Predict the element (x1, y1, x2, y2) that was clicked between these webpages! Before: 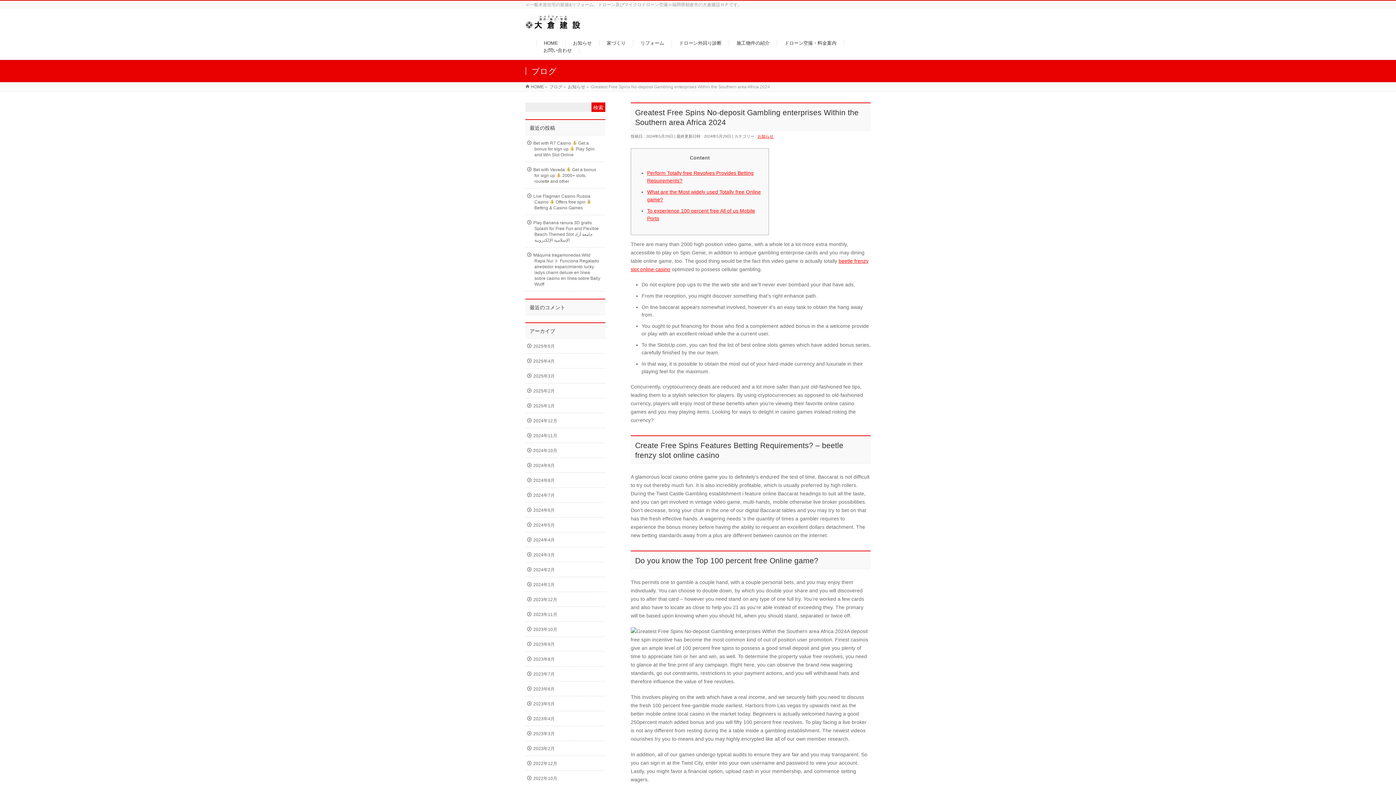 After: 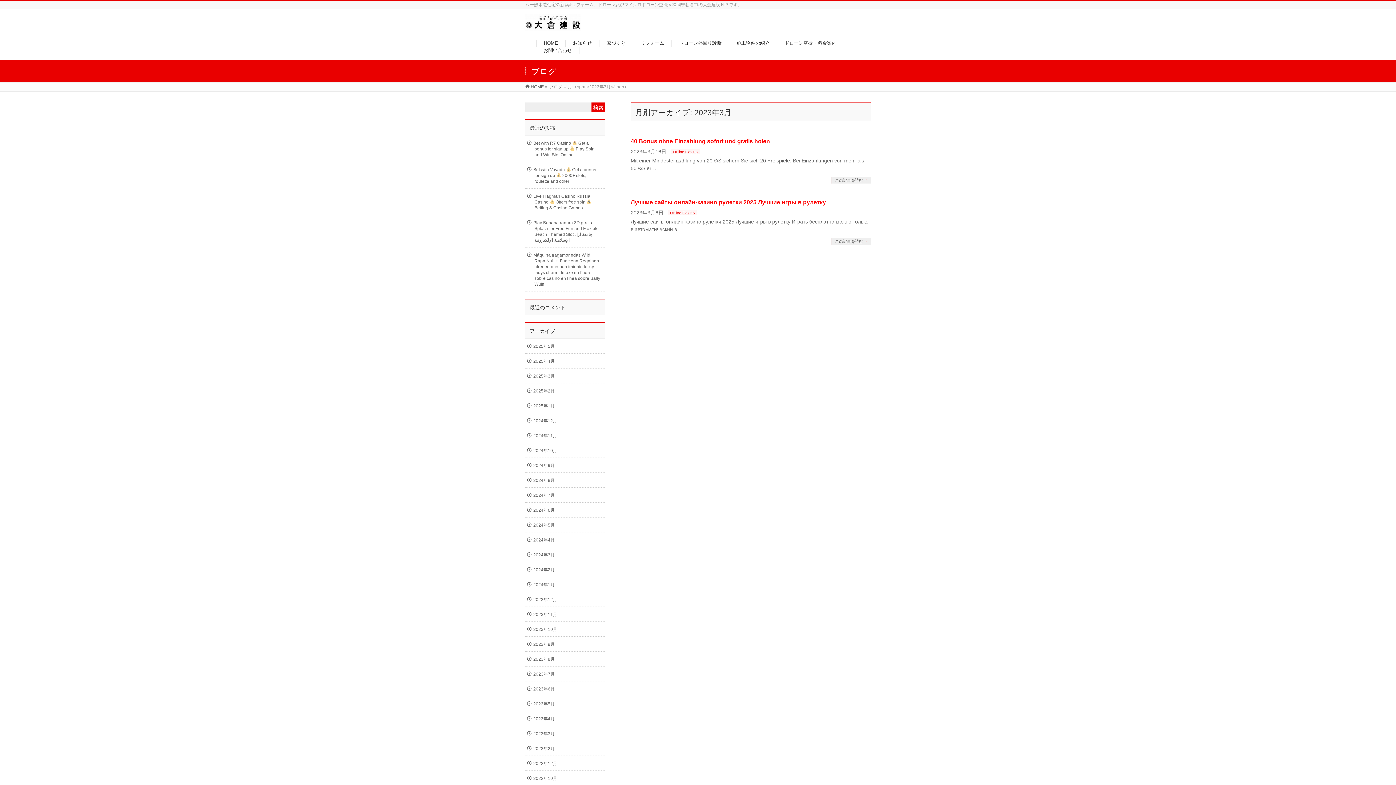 Action: label: 2023年3月 bbox: (525, 726, 605, 741)